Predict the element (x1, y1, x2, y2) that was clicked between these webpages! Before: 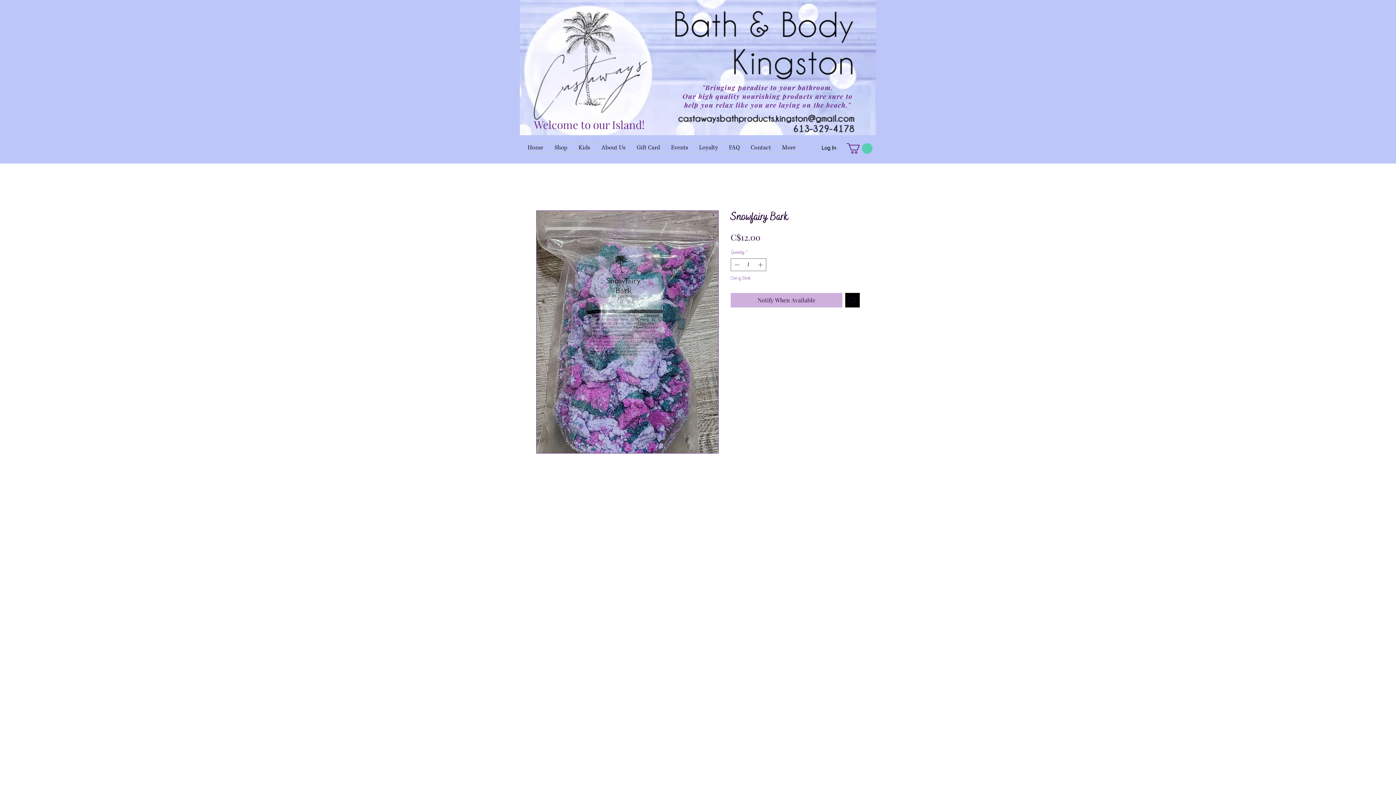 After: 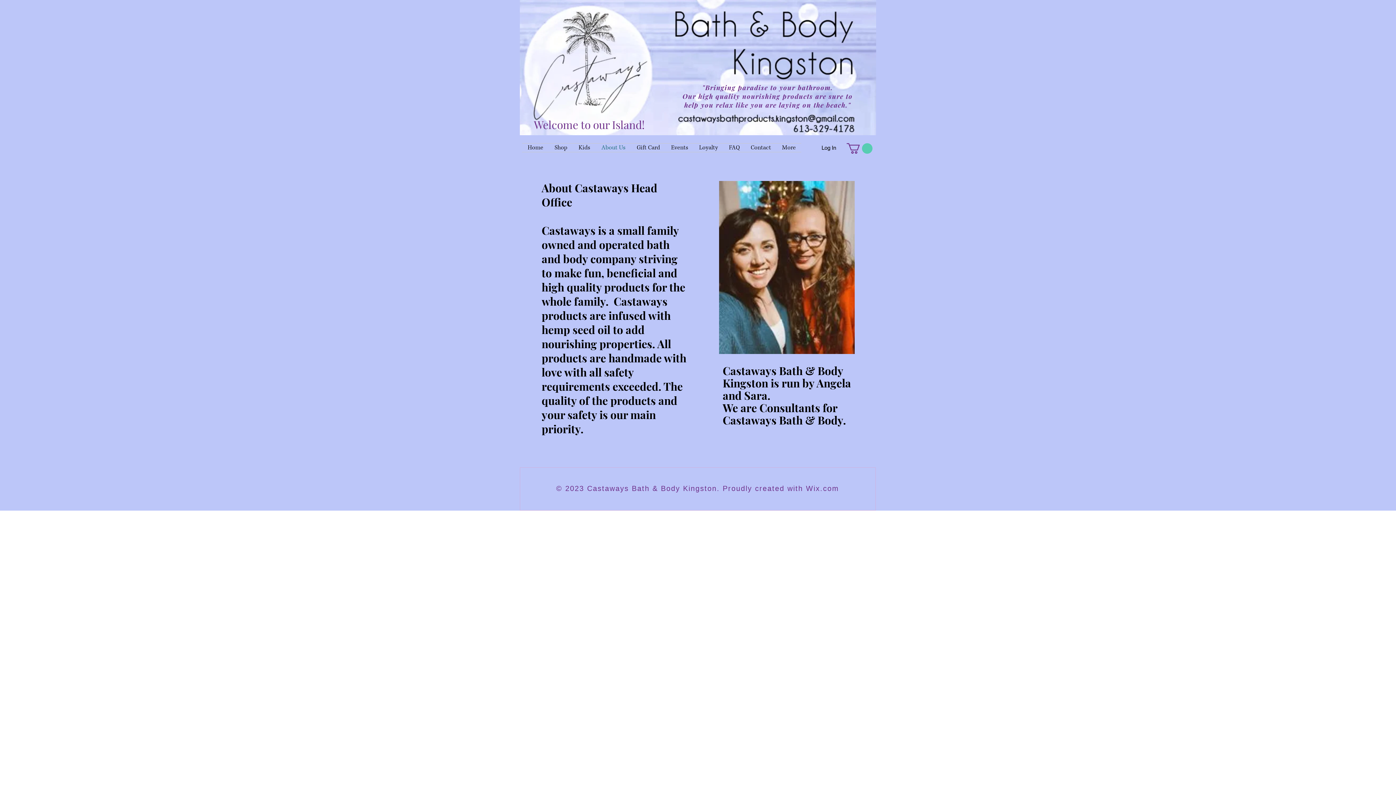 Action: label: About Us bbox: (596, 143, 631, 152)